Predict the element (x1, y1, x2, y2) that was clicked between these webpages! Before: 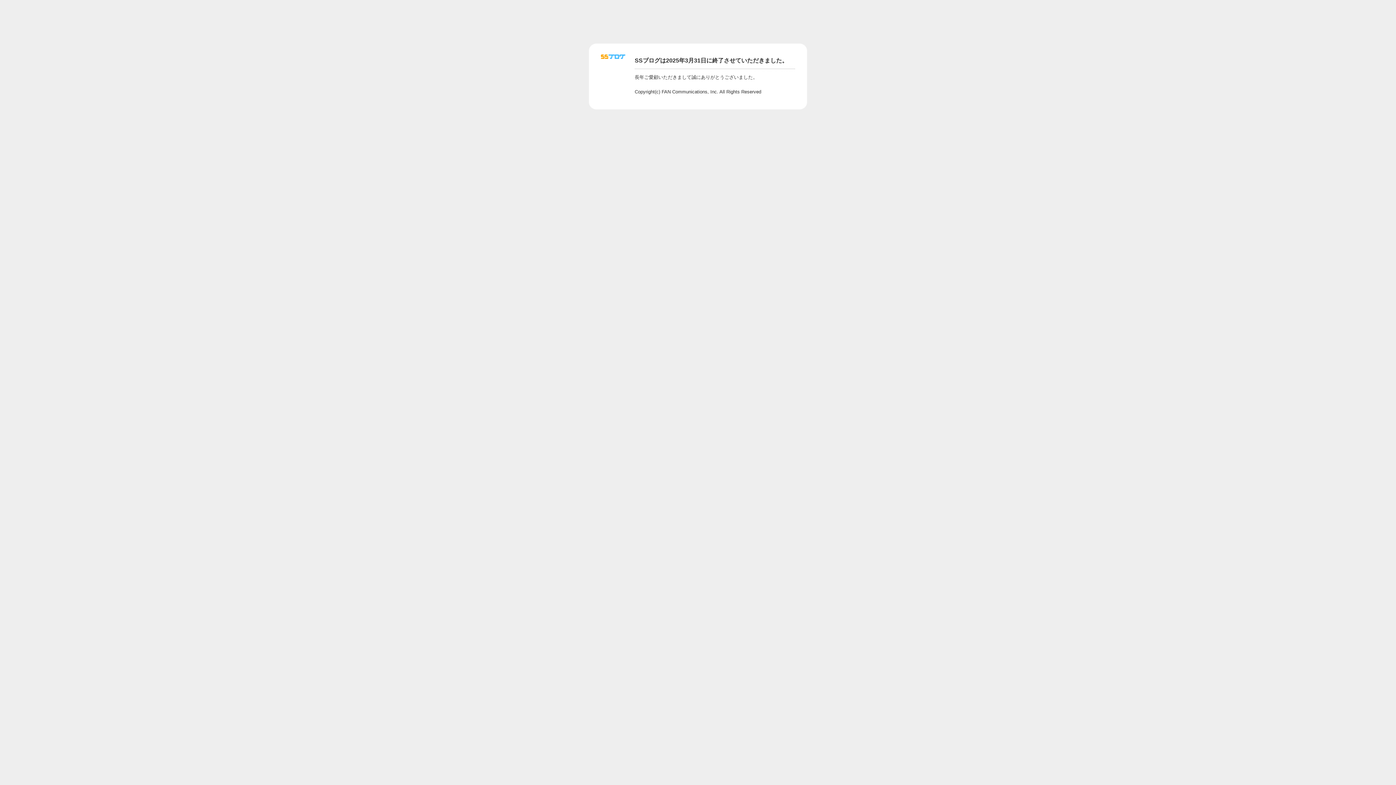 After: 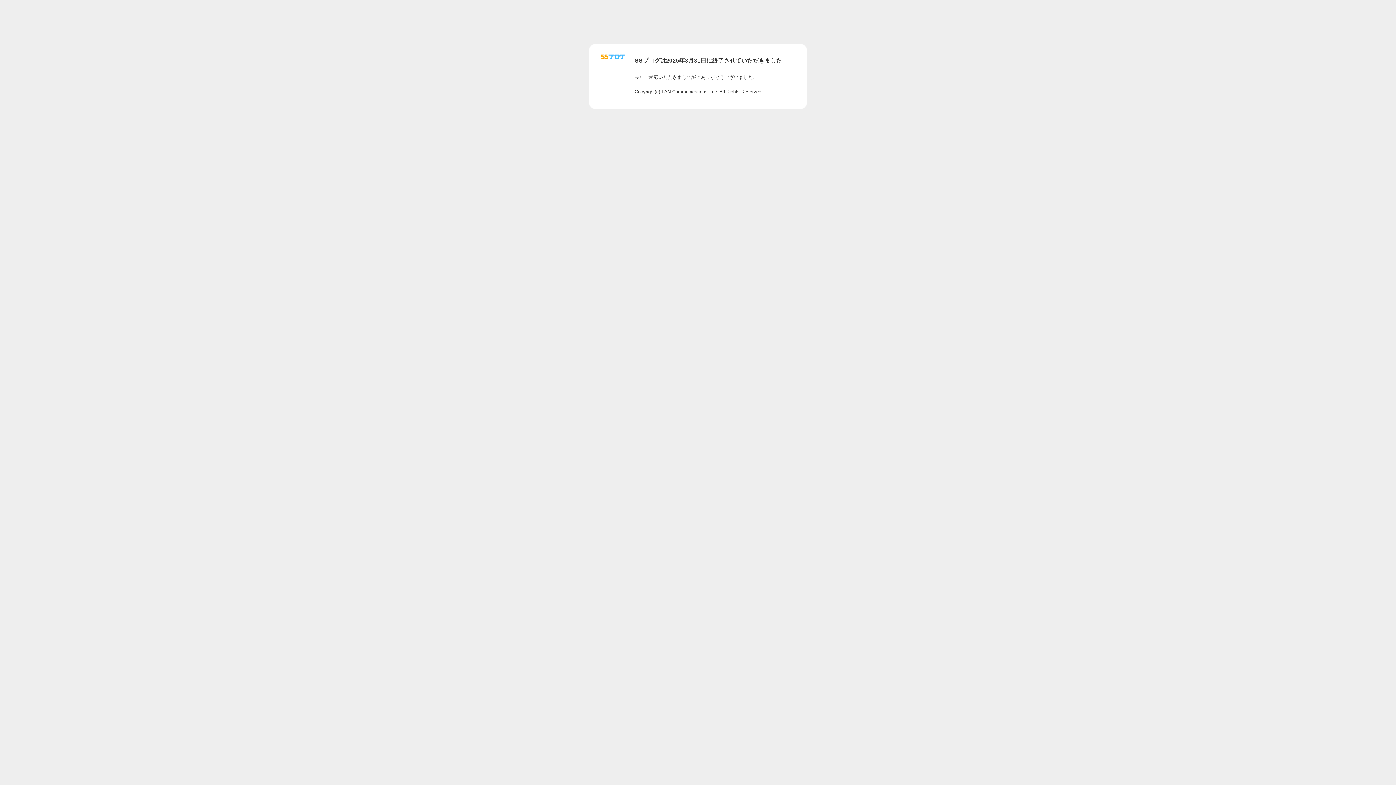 Action: bbox: (601, 56, 625, 62)